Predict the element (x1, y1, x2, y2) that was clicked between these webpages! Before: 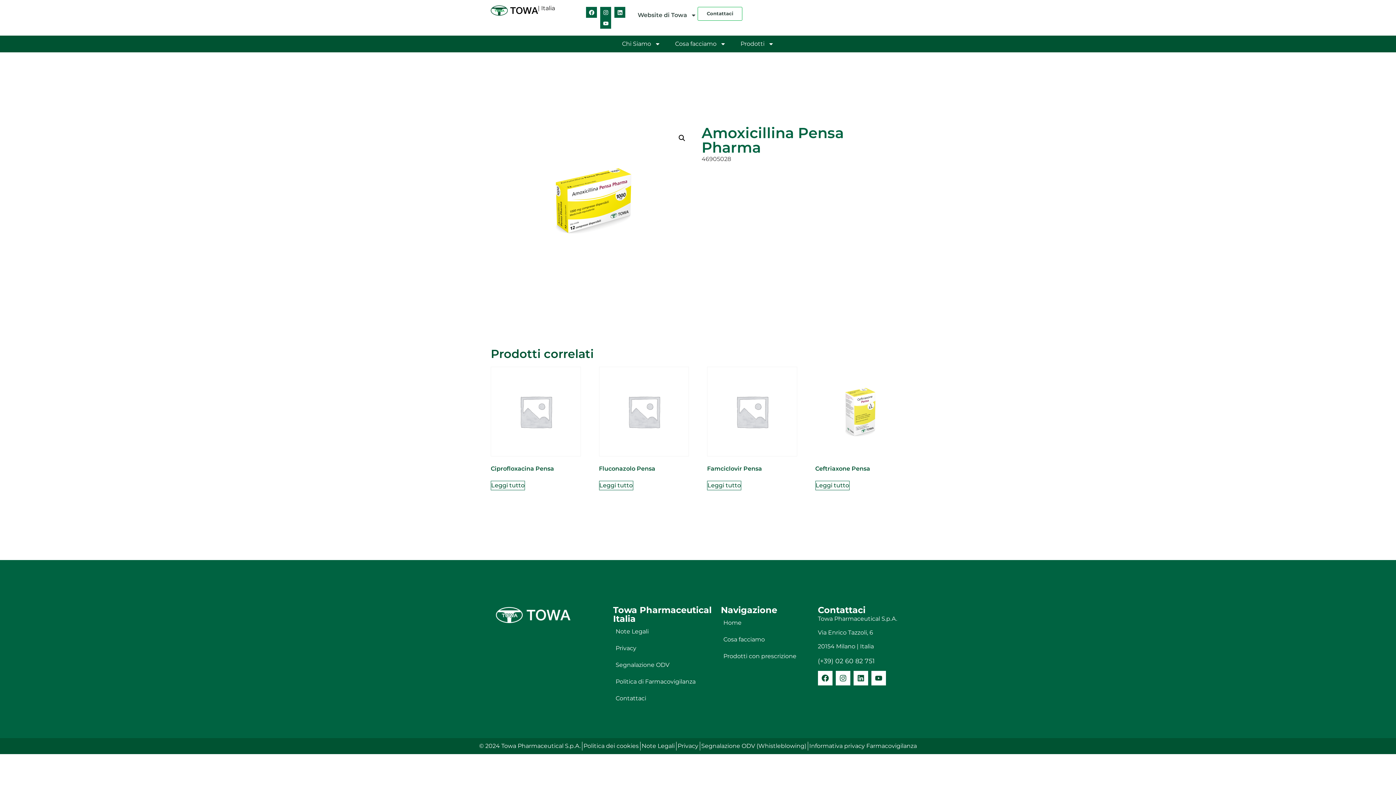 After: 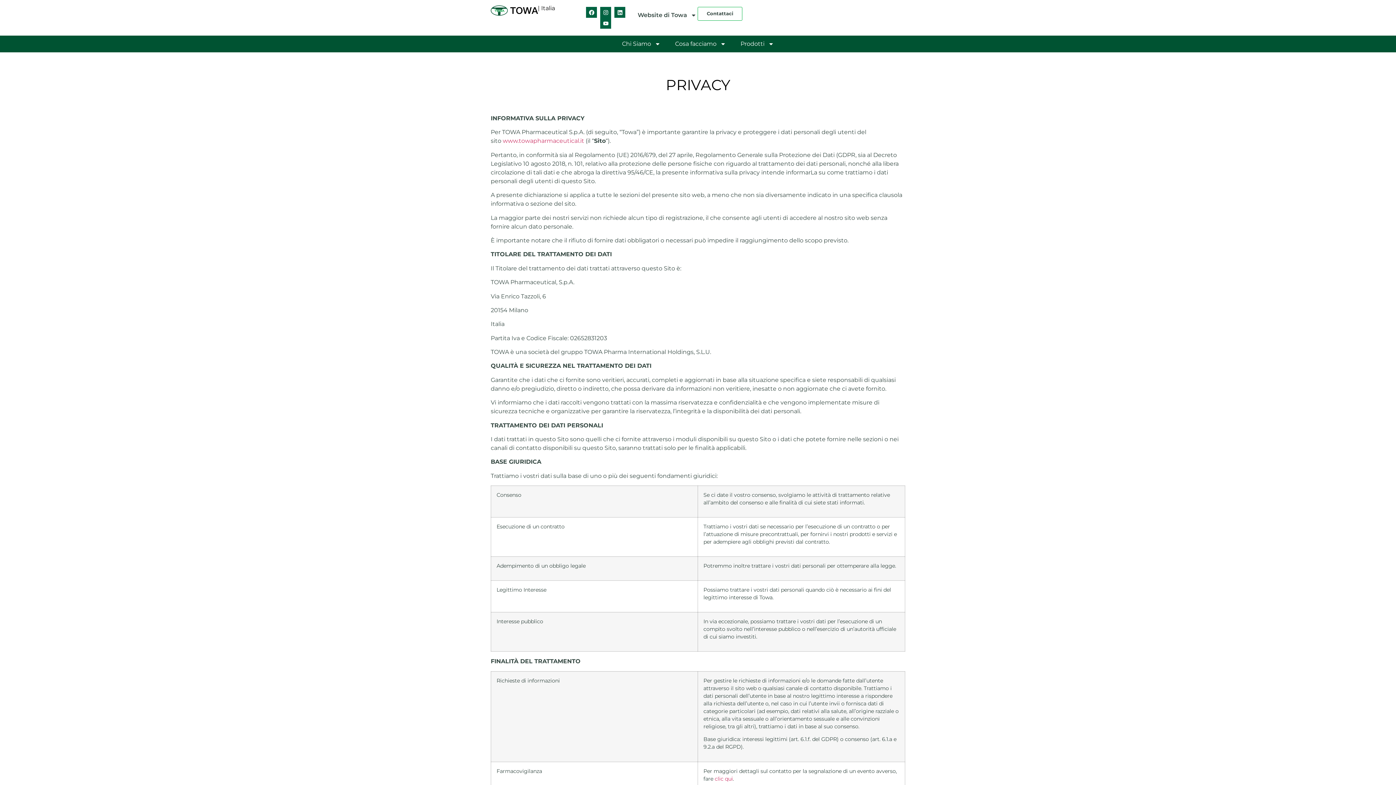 Action: bbox: (613, 640, 713, 656) label: Privacy